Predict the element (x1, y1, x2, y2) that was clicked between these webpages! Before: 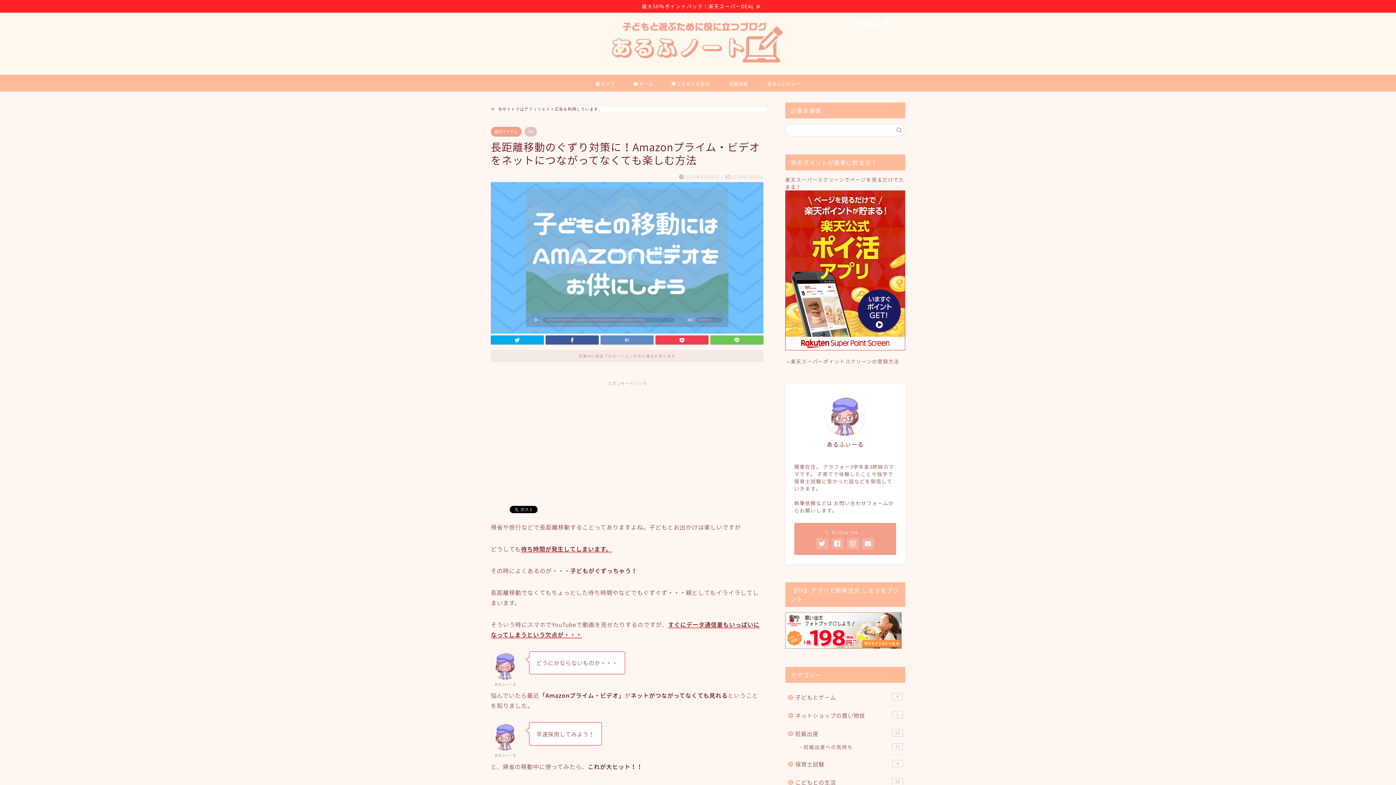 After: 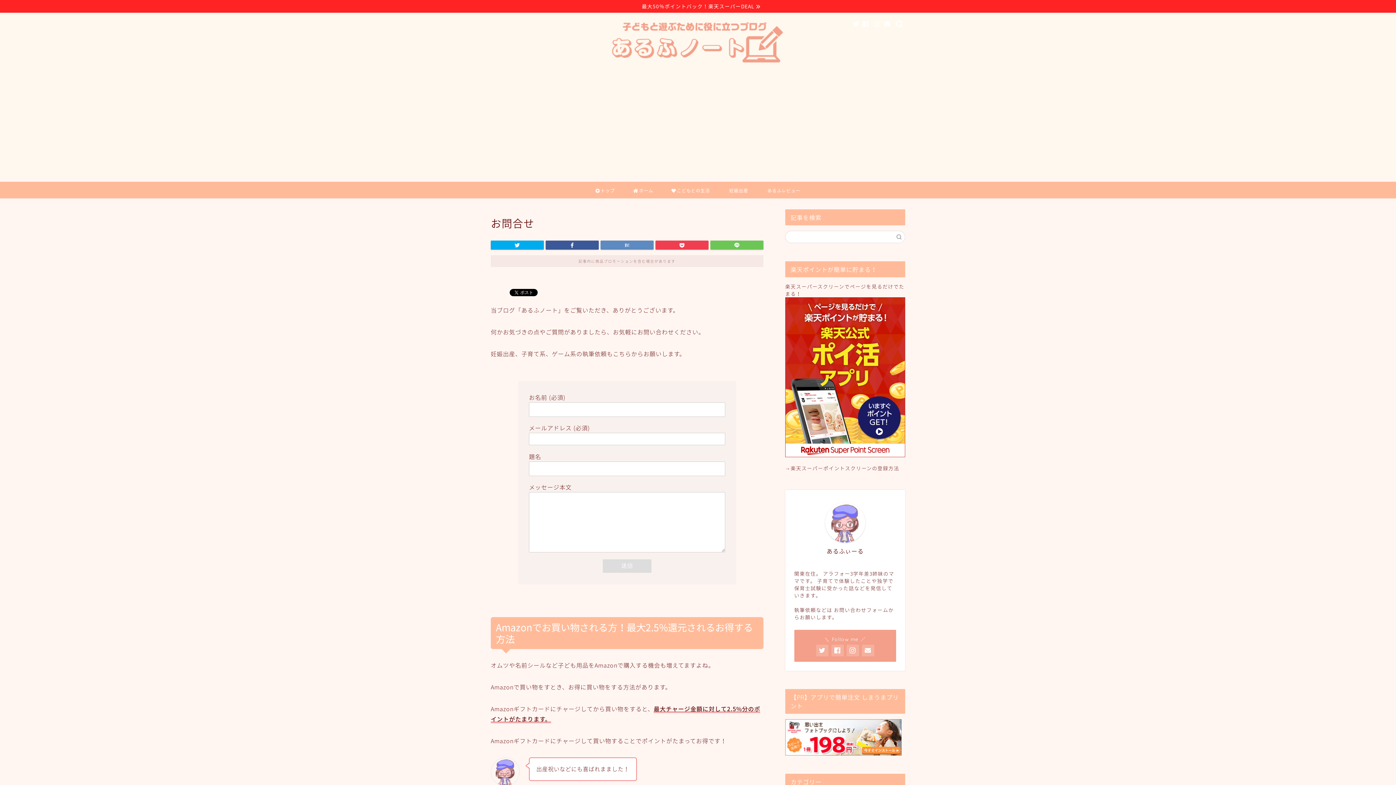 Action: bbox: (884, 21, 890, 26)